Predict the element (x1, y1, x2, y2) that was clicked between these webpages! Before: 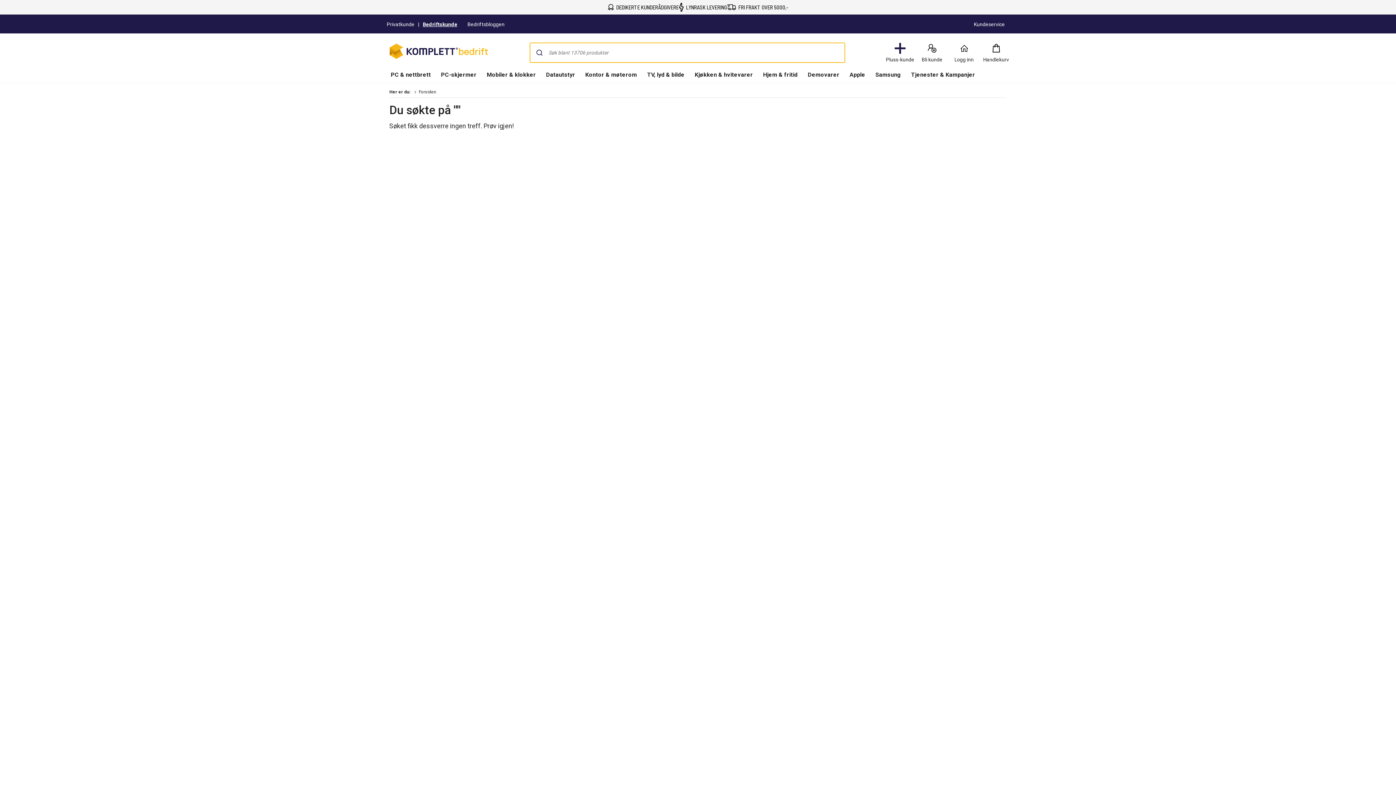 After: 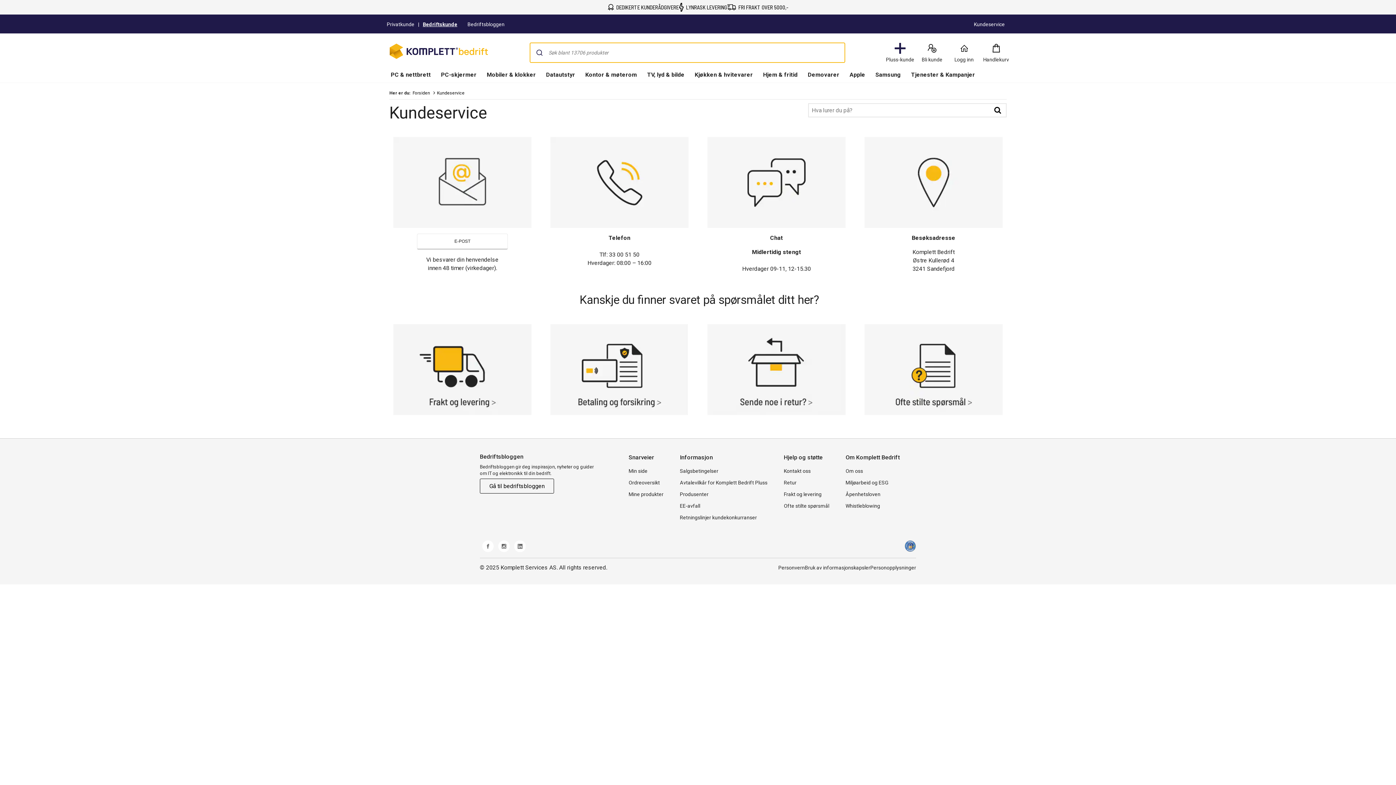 Action: label: Kundeservice bbox: (972, 18, 1006, 29)